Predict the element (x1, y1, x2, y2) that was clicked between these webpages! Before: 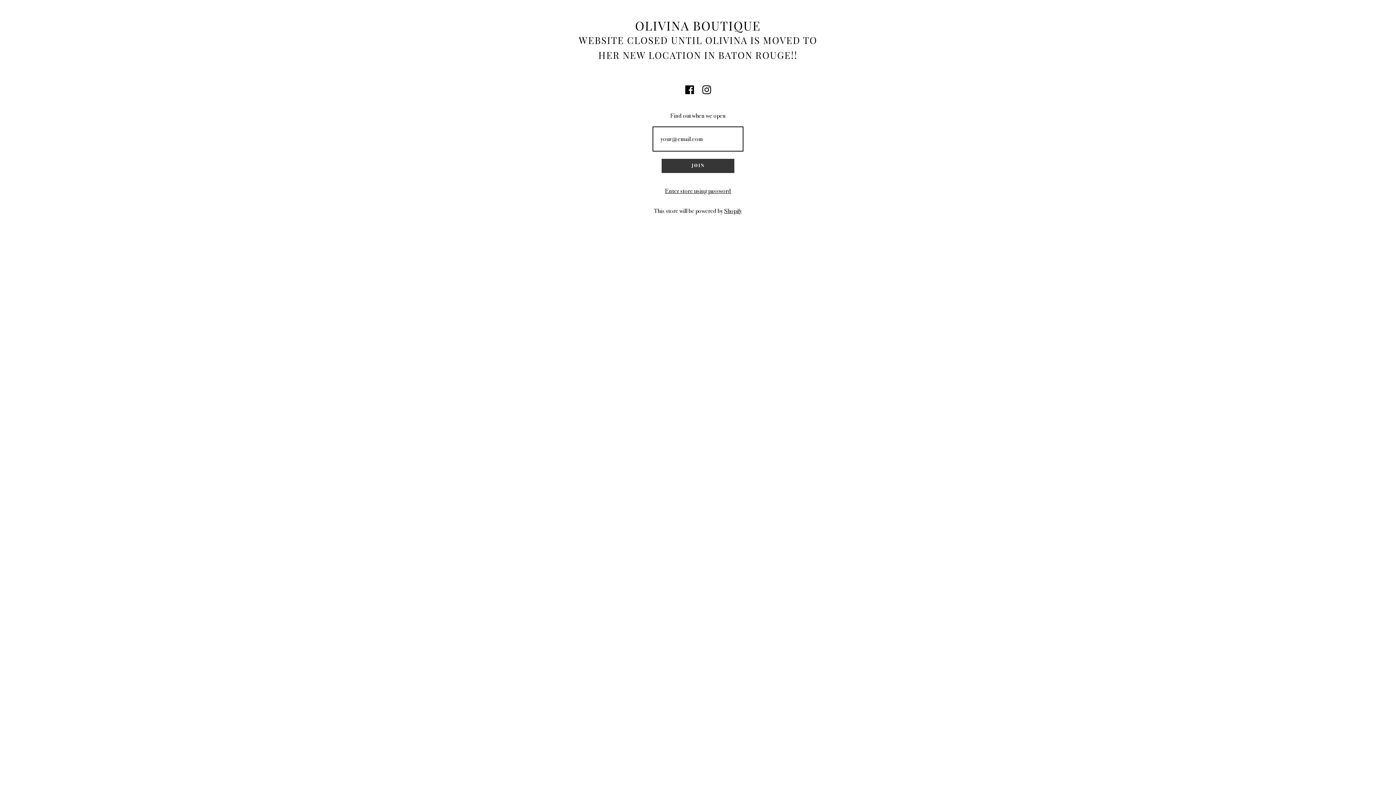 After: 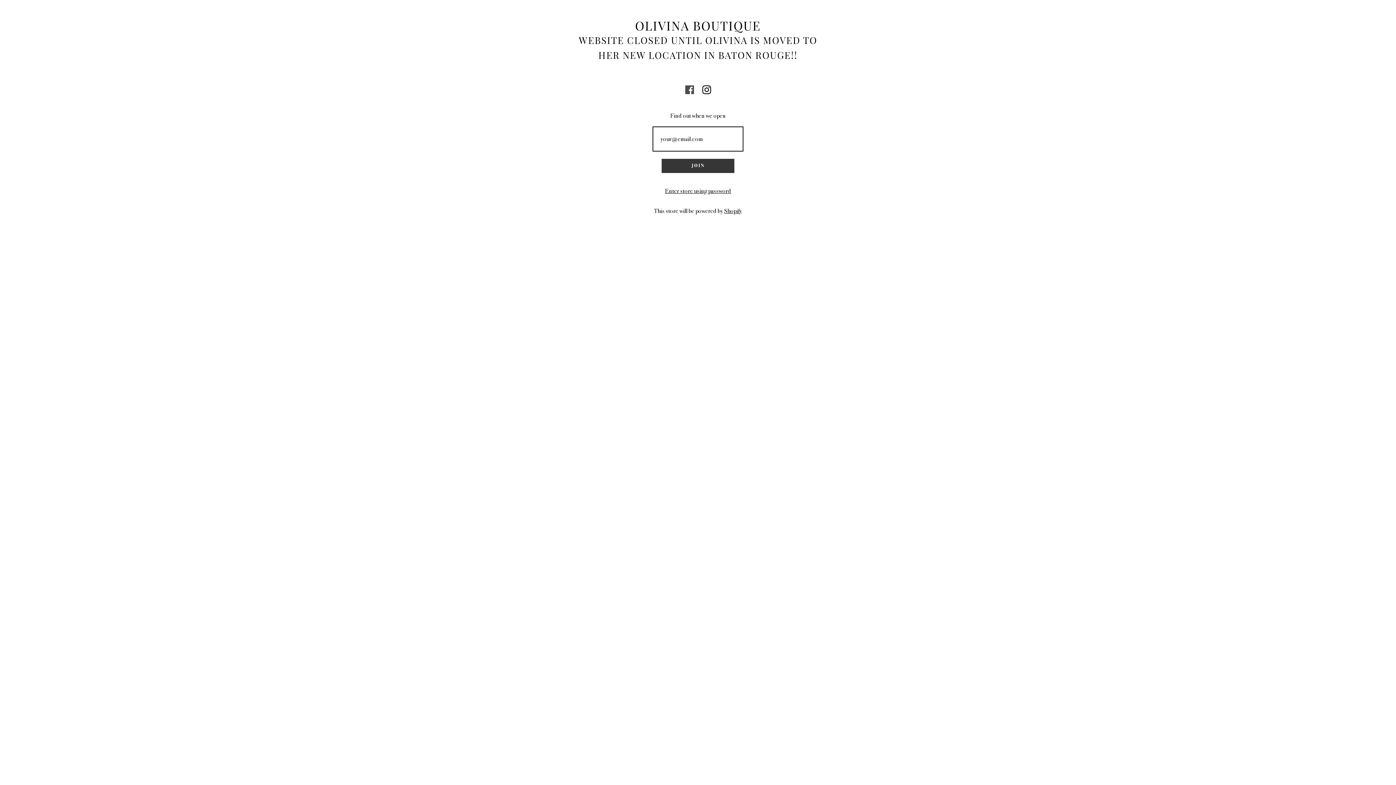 Action: bbox: (685, 85, 694, 93)